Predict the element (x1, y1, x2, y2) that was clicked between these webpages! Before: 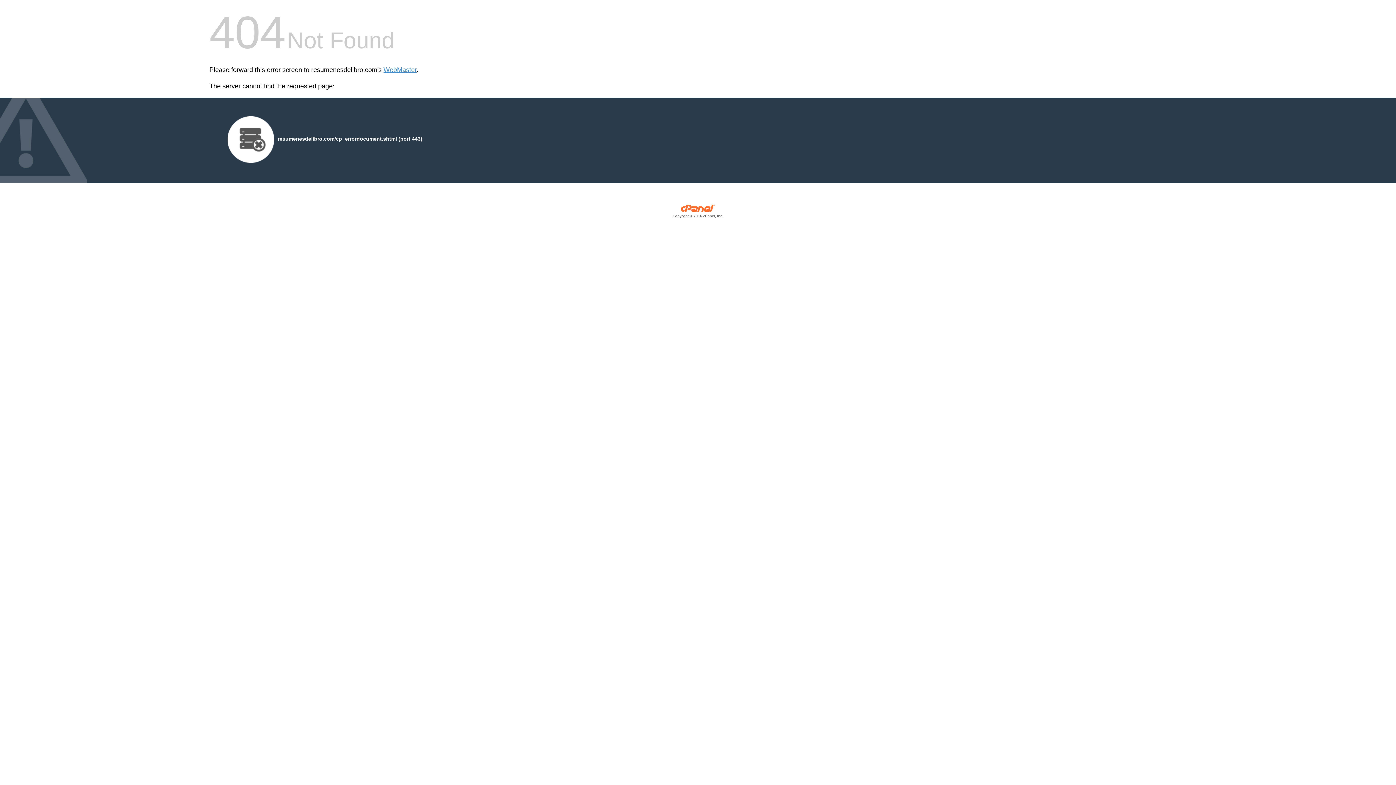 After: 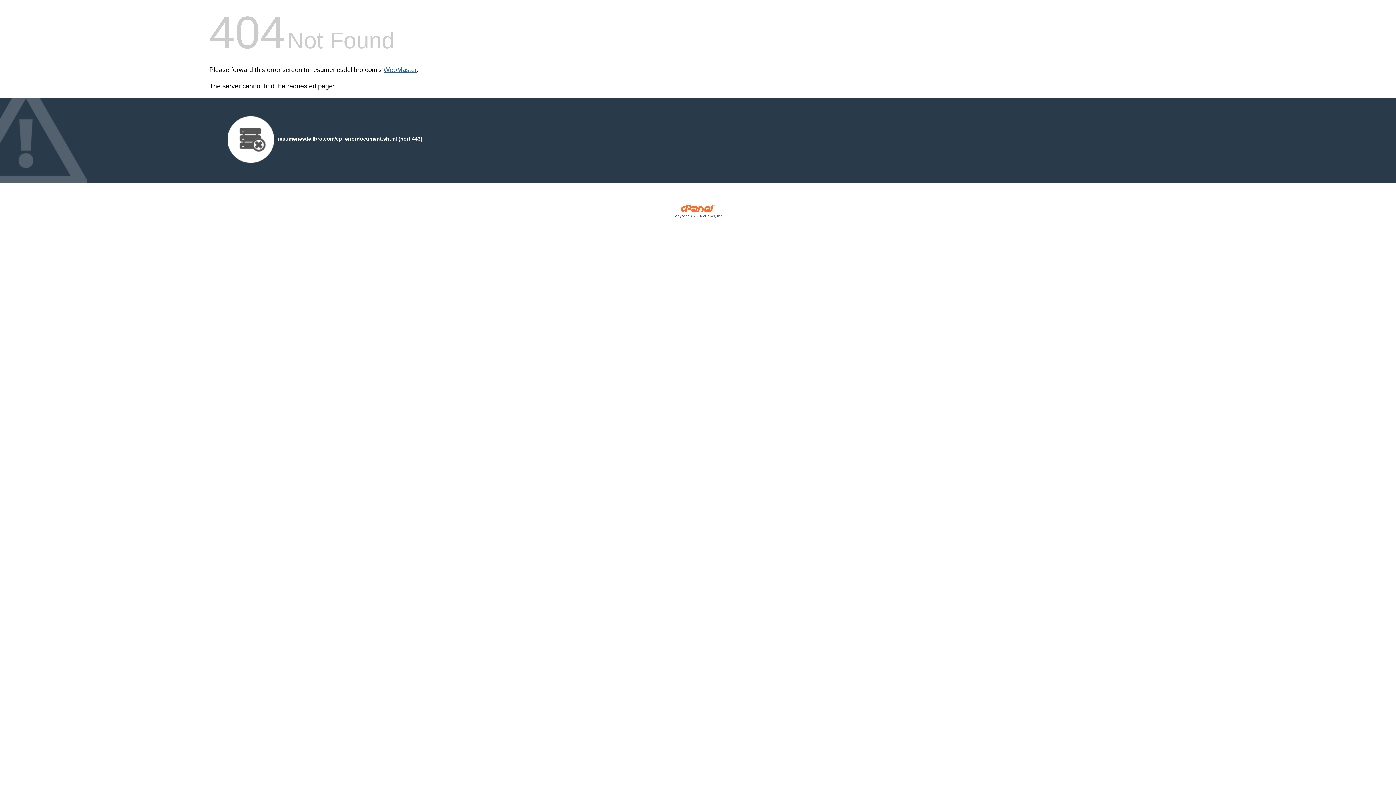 Action: bbox: (383, 66, 416, 73) label: WebMaster